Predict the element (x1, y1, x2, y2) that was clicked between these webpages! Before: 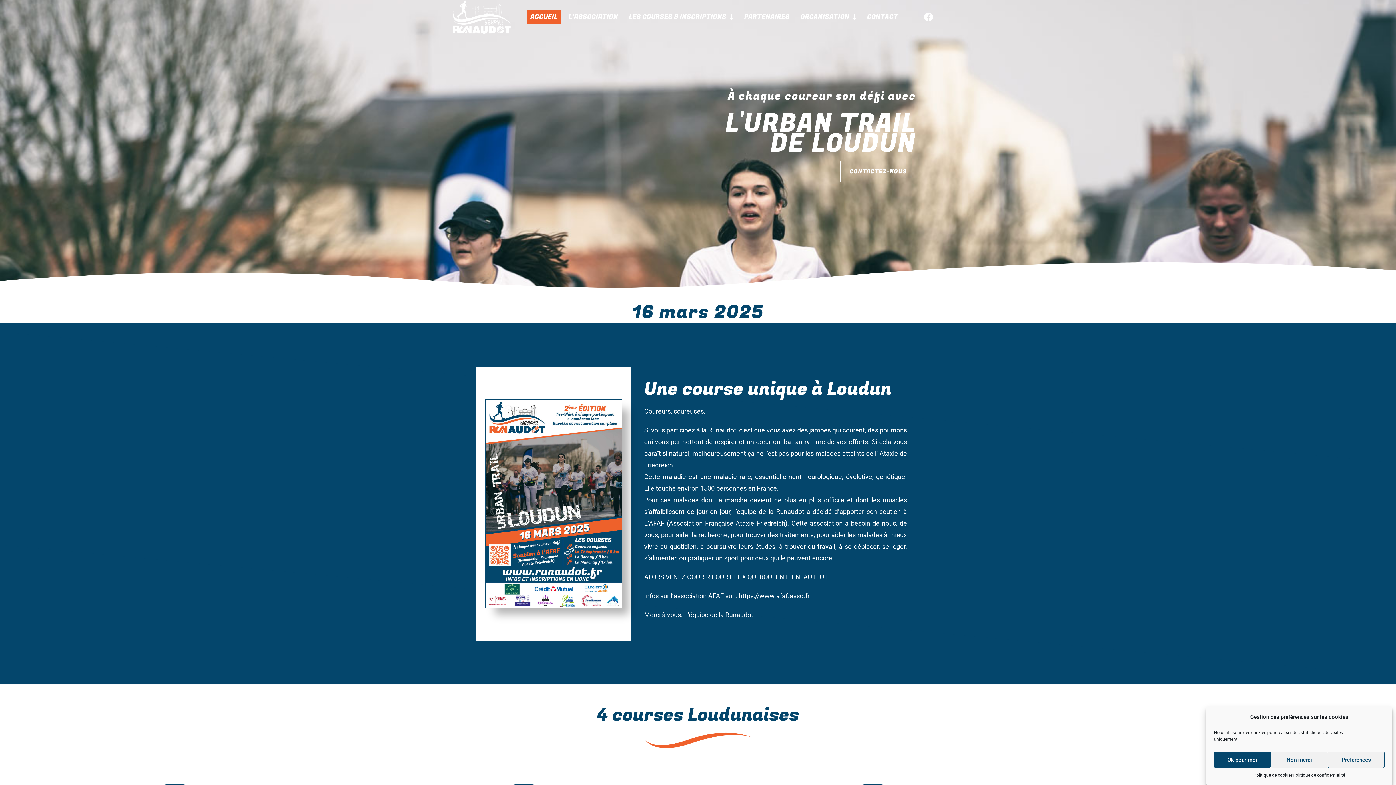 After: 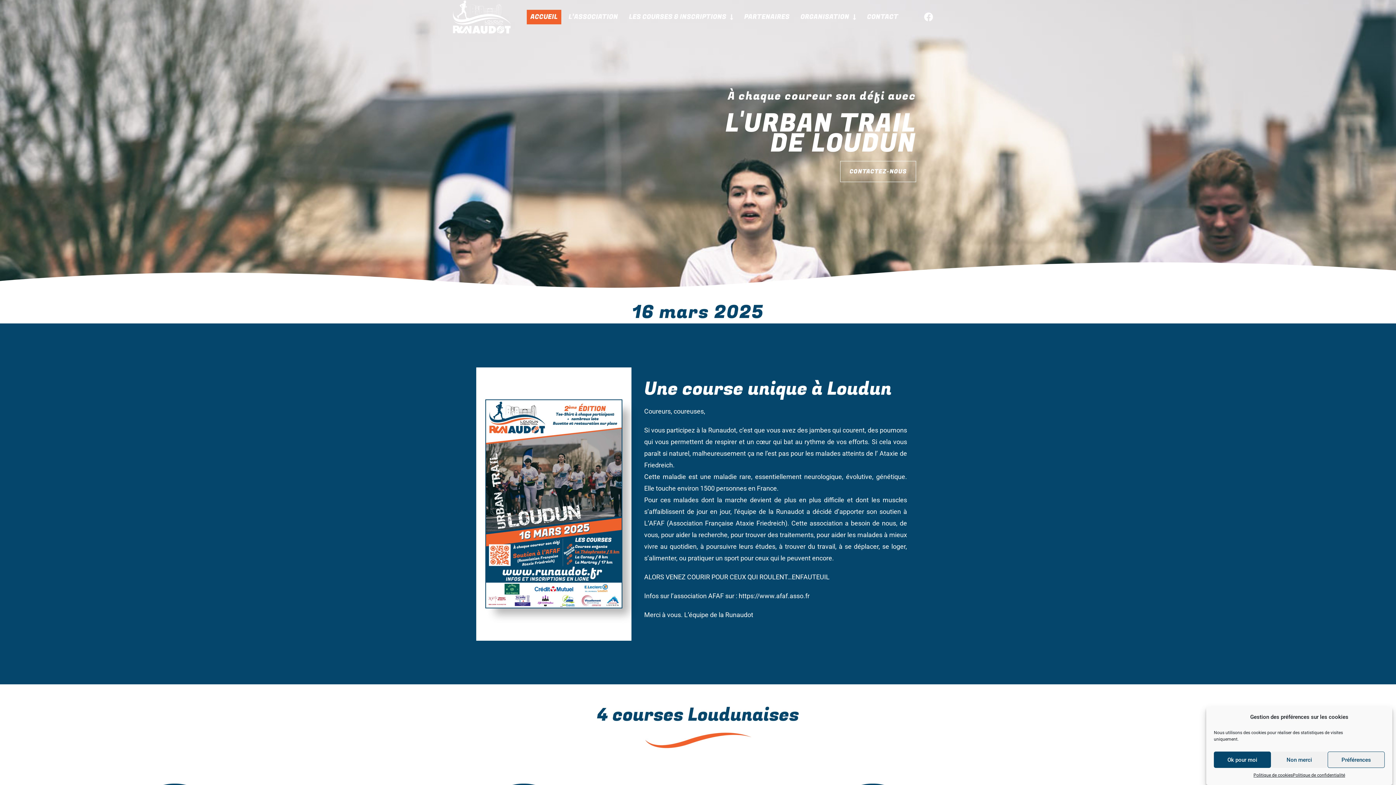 Action: bbox: (526, 9, 561, 24) label: ACCUEIL